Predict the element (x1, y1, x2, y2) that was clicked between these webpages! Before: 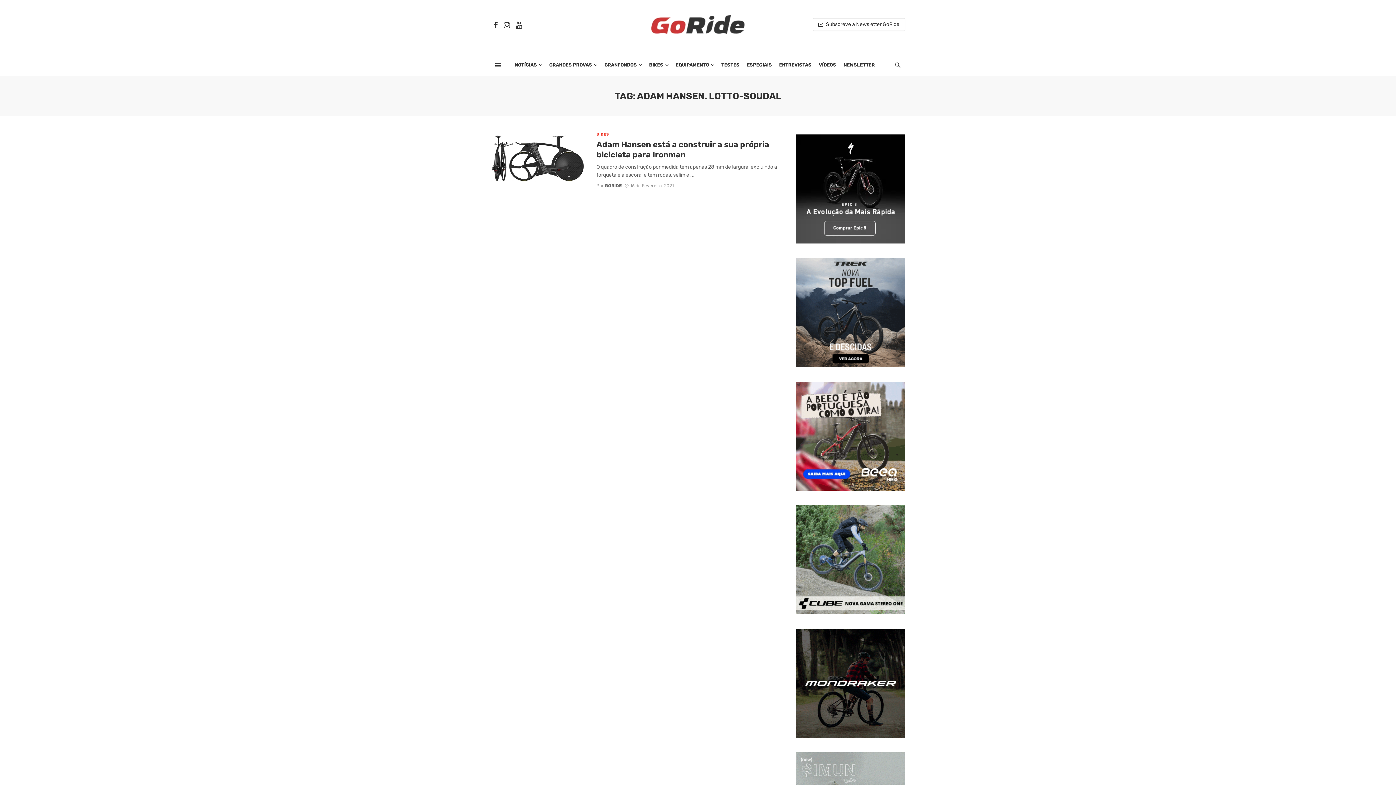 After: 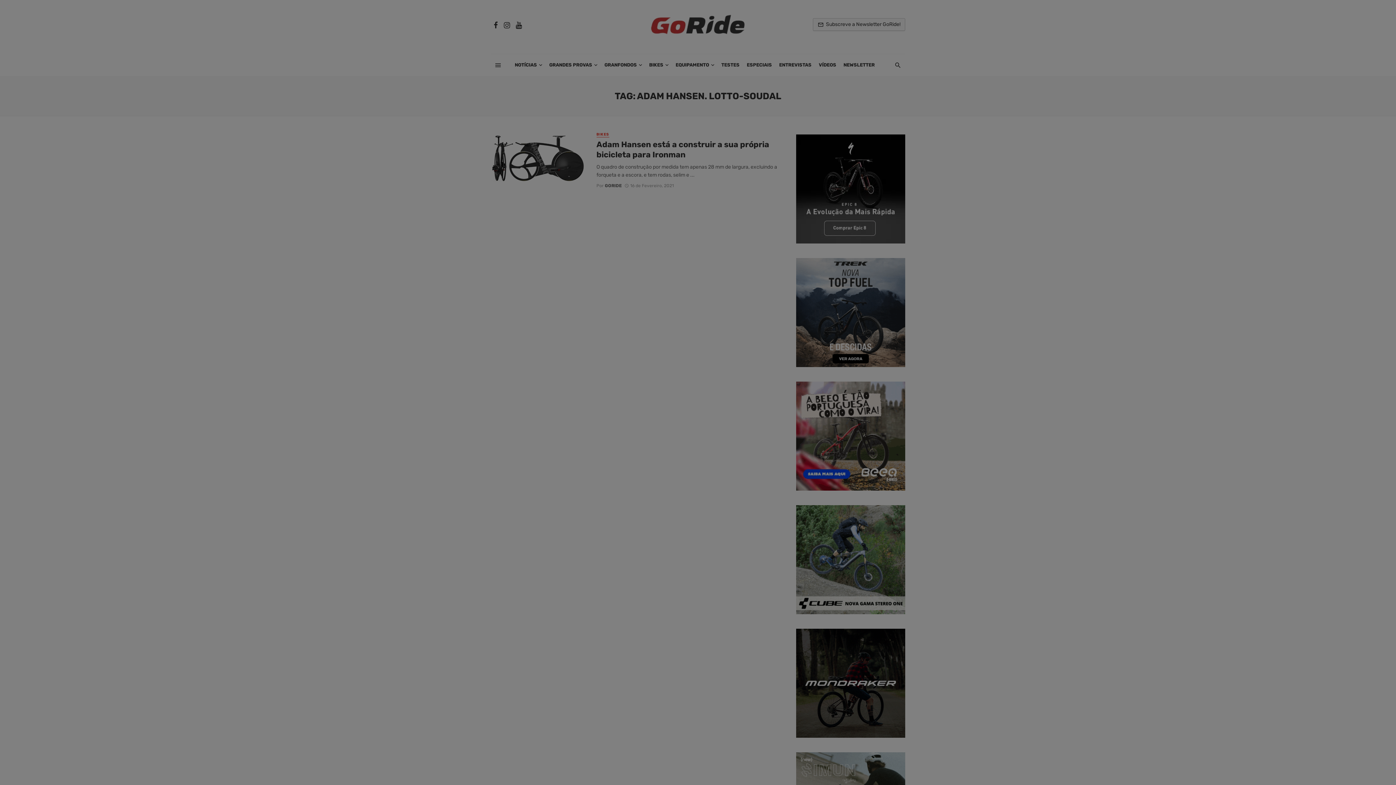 Action: bbox: (813, 18, 905, 30) label: Subscreve a Newsletter GoRide!